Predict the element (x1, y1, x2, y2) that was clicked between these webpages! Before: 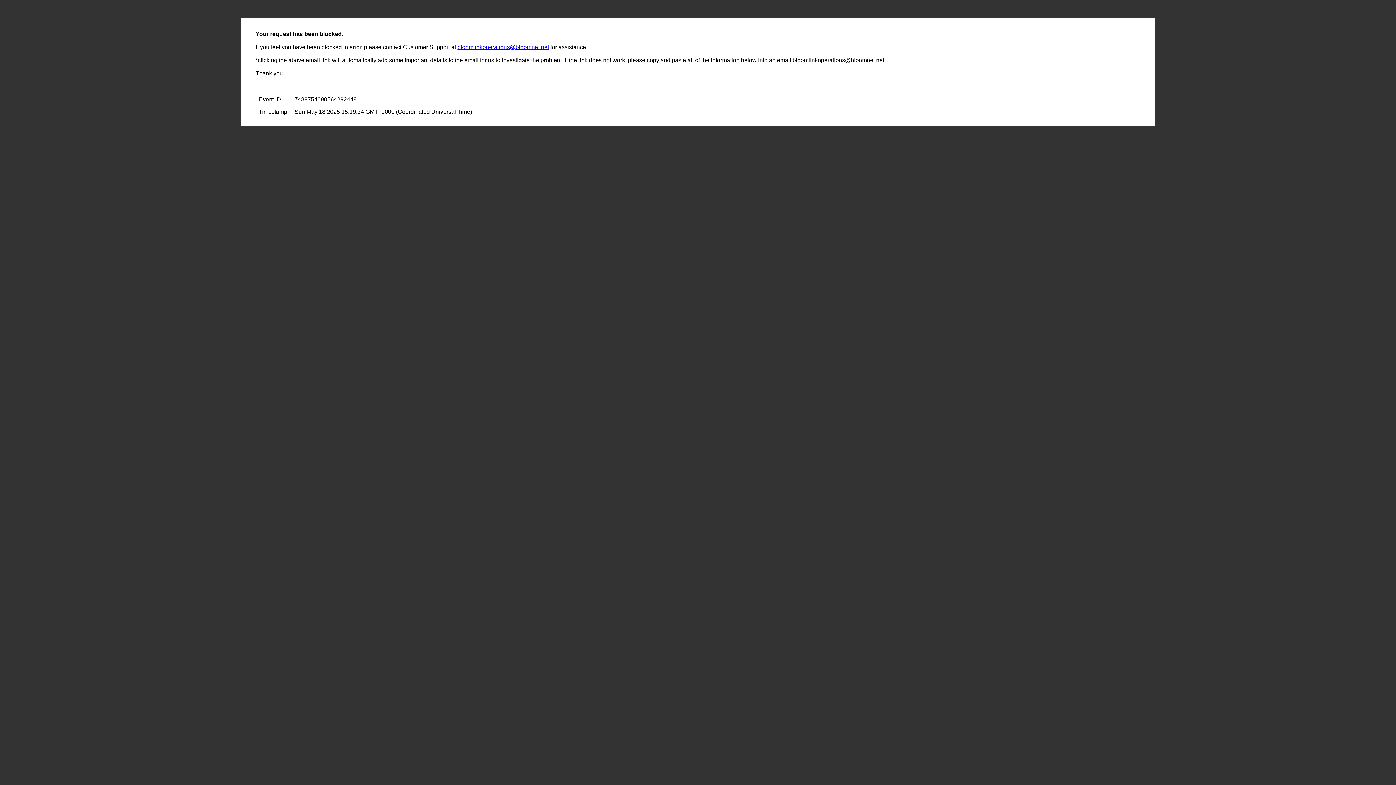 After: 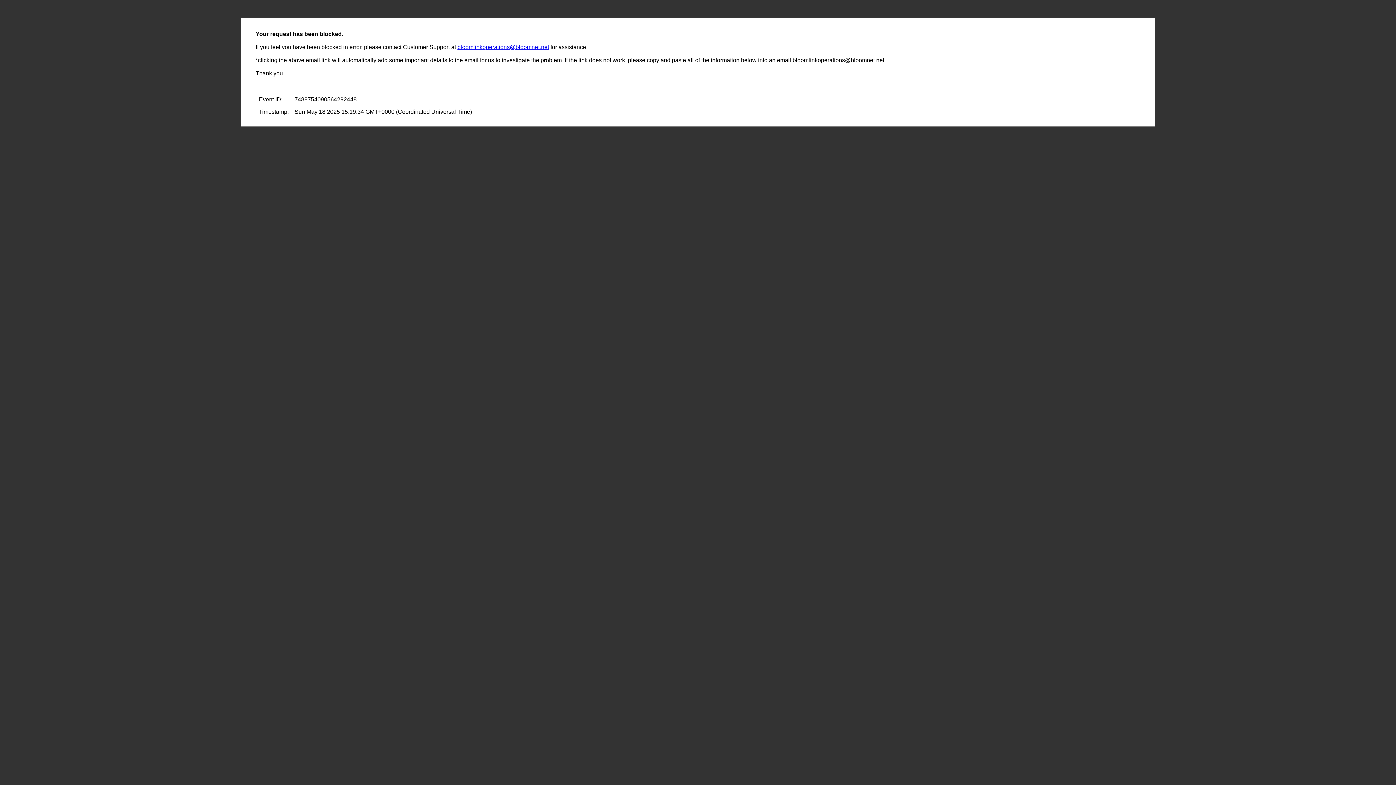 Action: bbox: (457, 44, 549, 50) label: bloomlinkoperations@bloomnet.net